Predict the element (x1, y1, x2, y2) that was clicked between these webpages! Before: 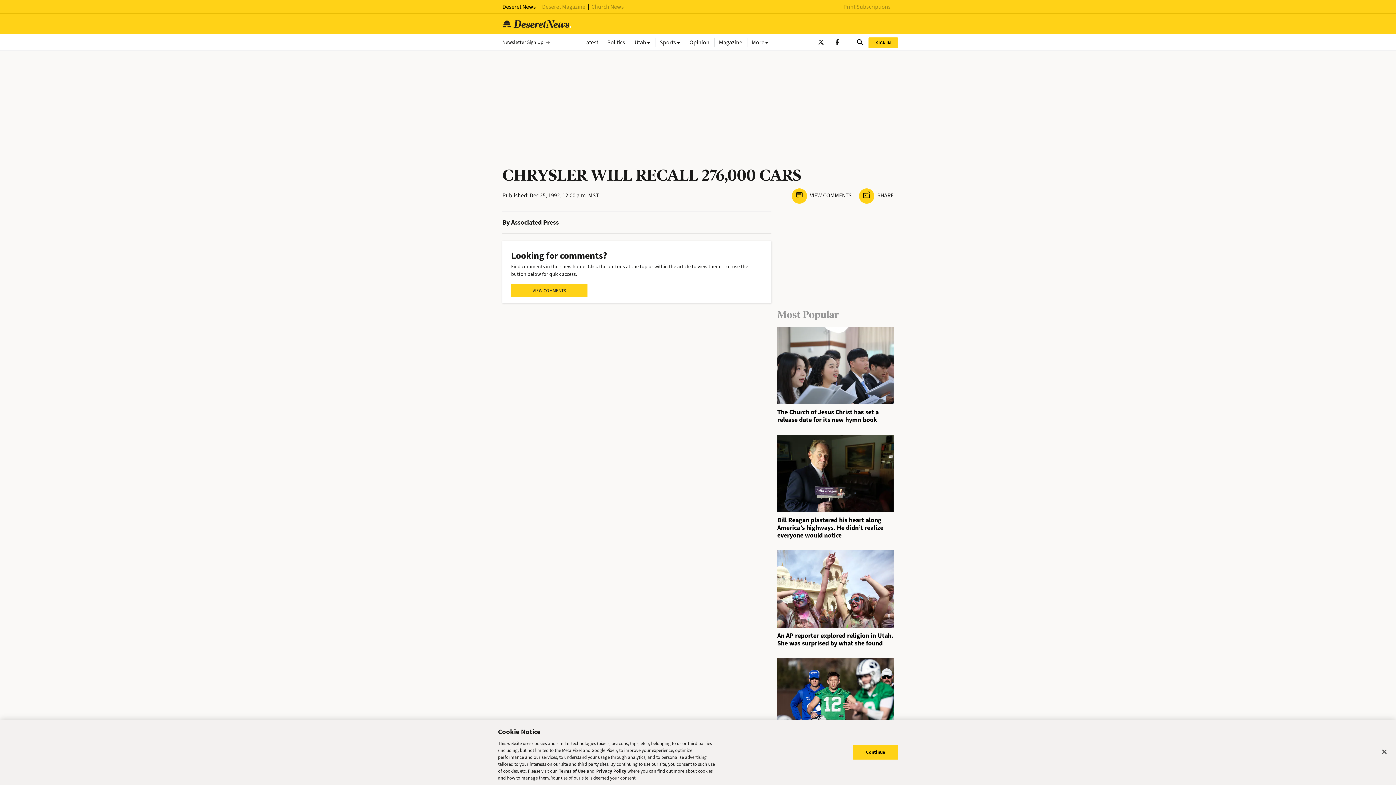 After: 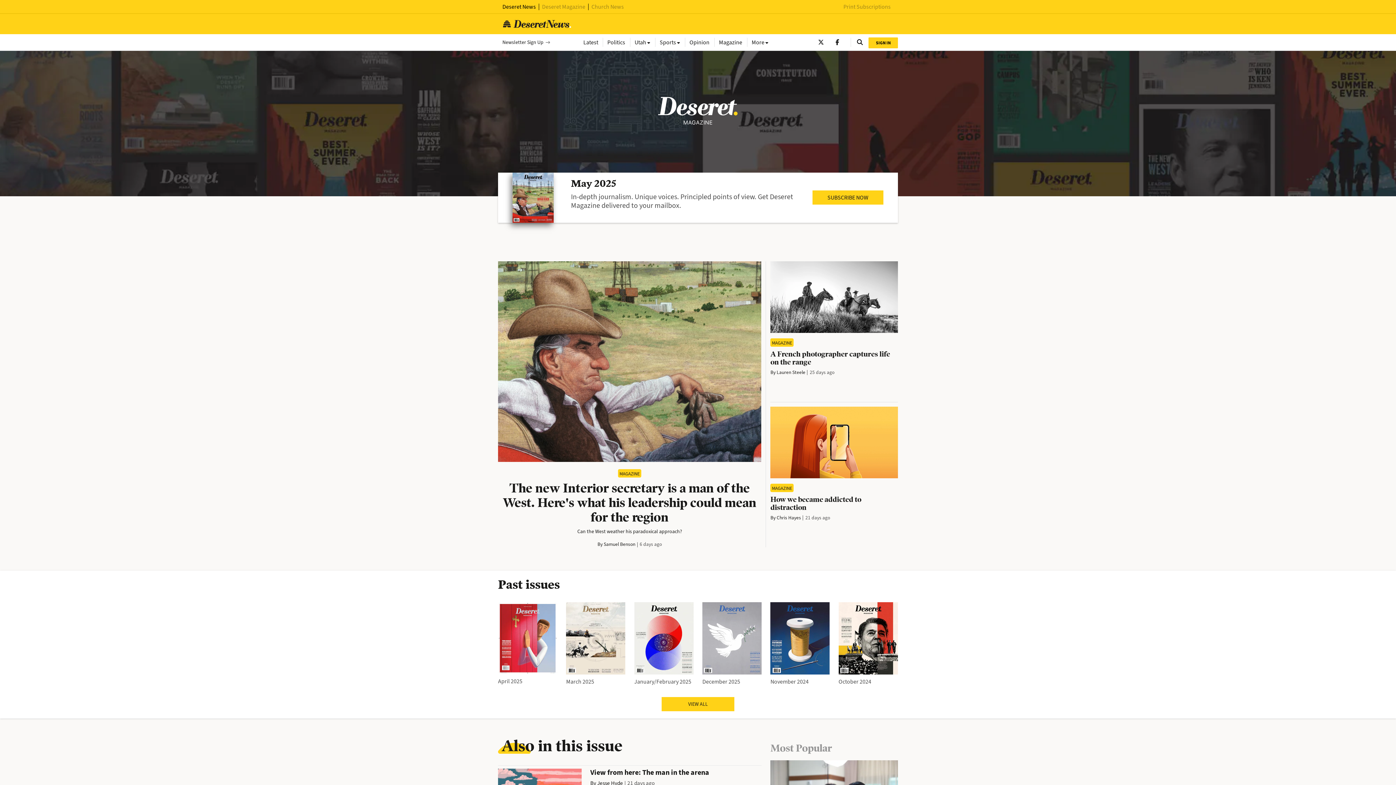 Action: label: Magazine bbox: (714, 37, 747, 46)